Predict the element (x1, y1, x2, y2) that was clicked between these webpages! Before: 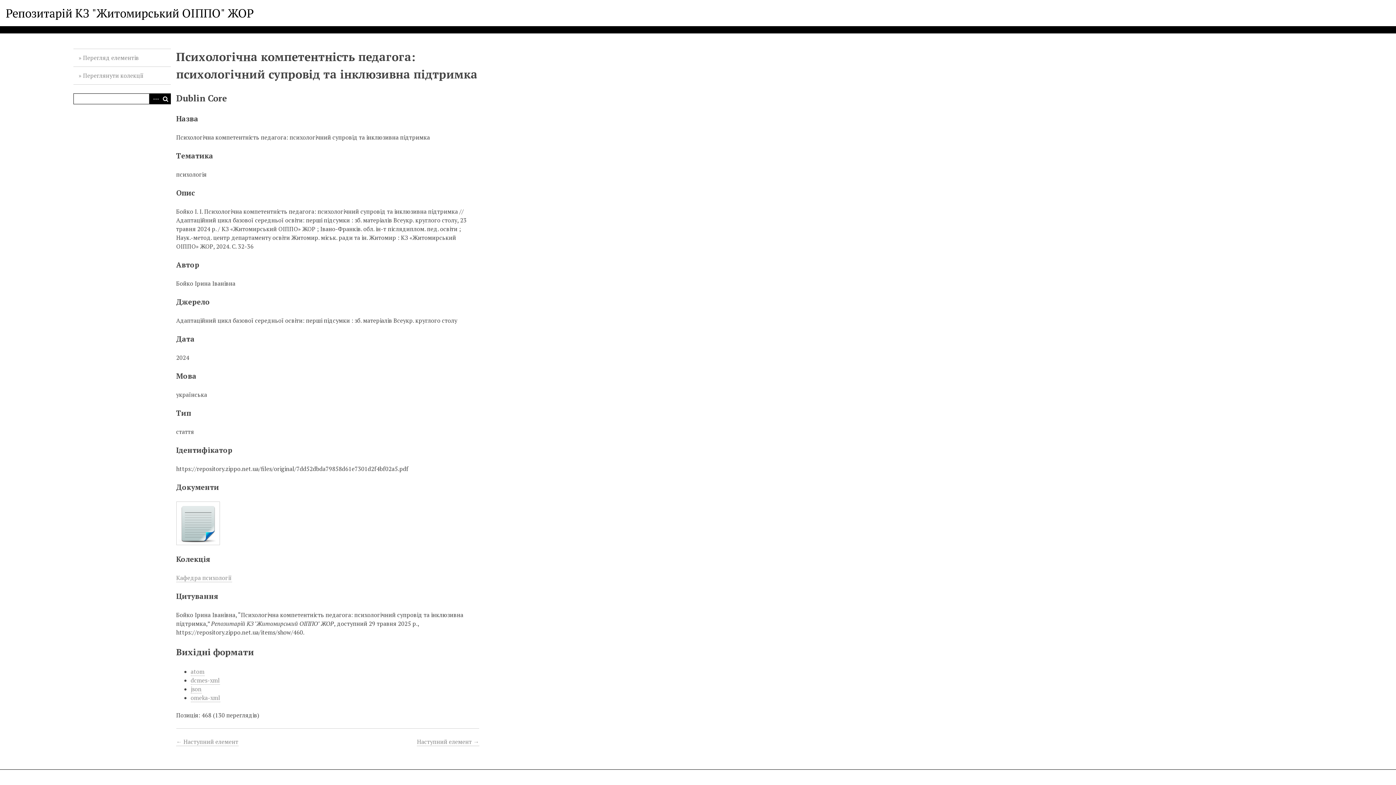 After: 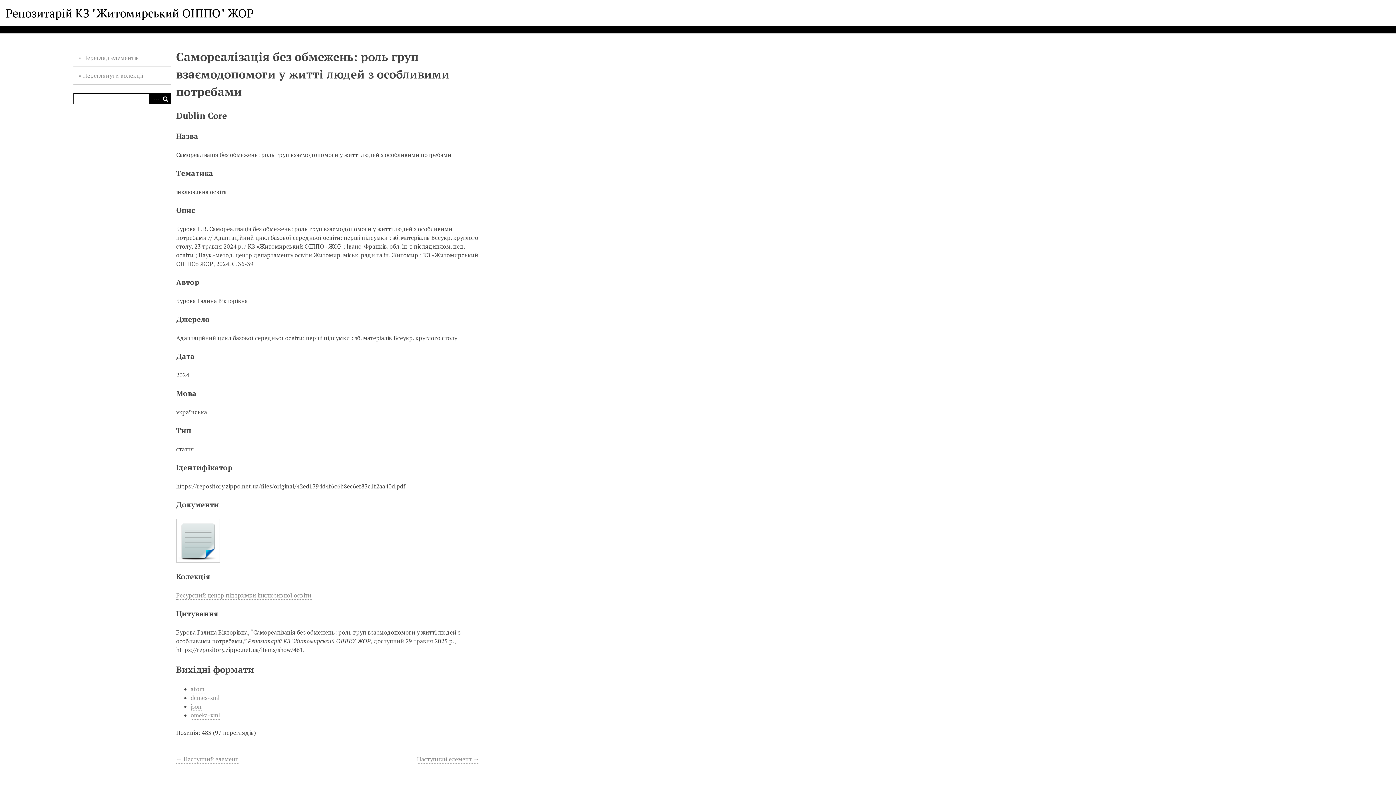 Action: label: Наступний елемент → bbox: (417, 738, 479, 746)